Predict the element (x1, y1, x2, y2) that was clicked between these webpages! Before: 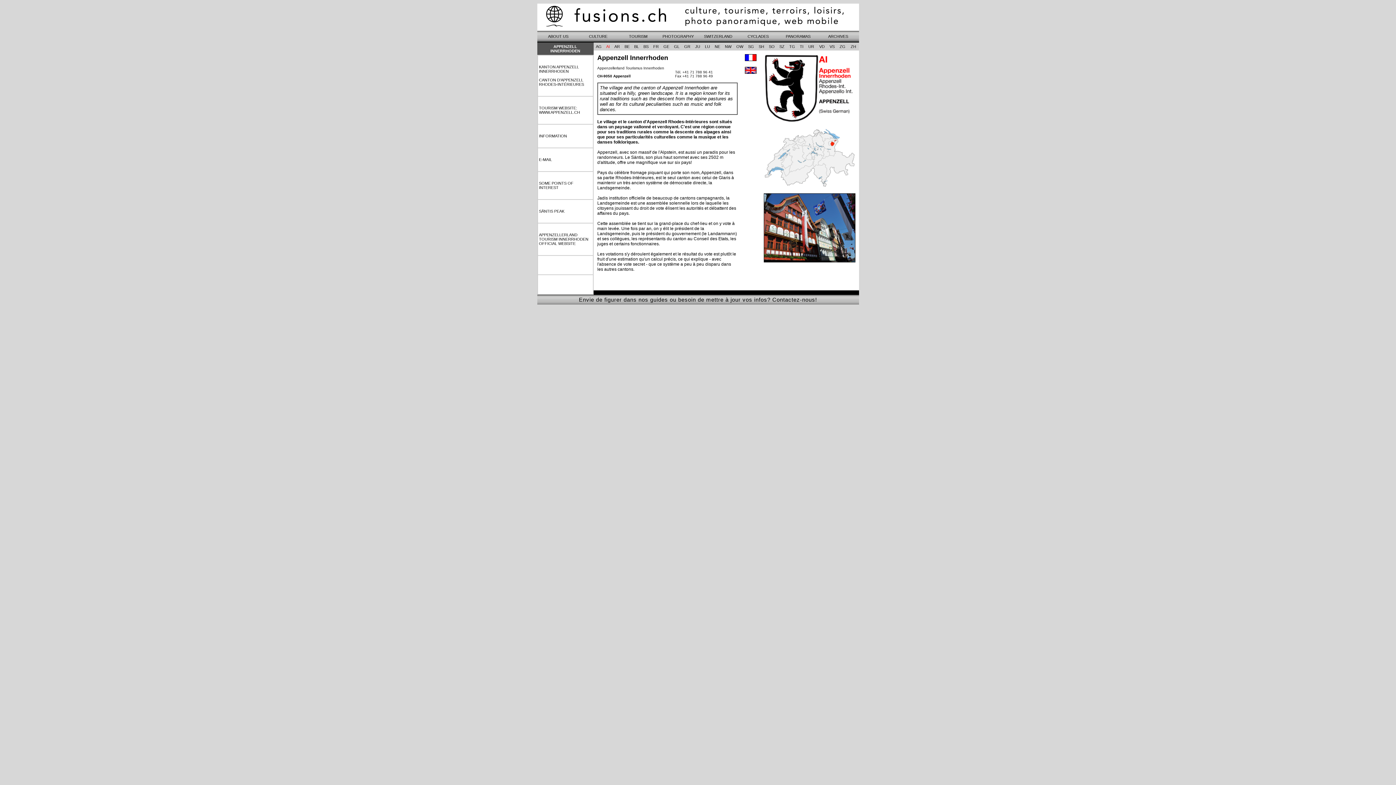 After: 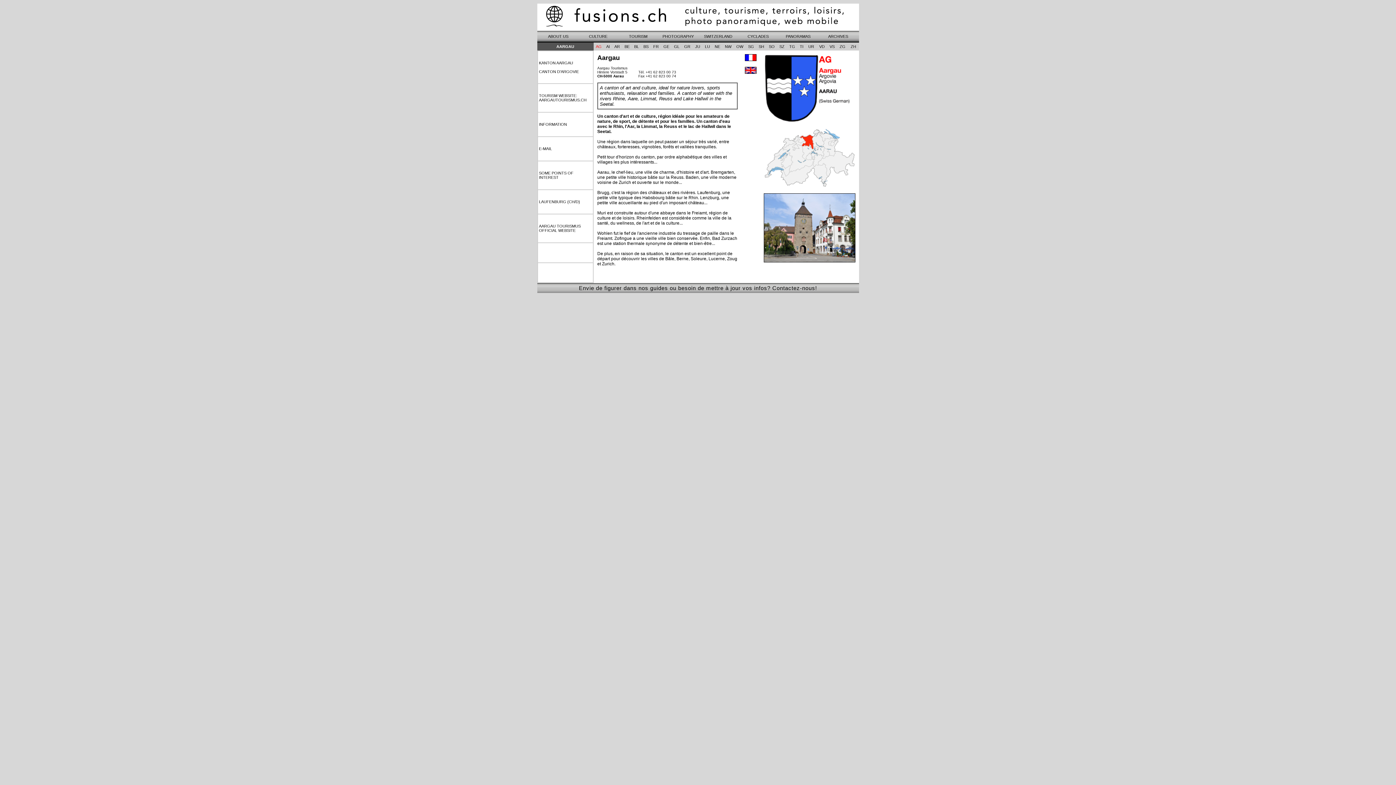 Action: label: AG bbox: (596, 44, 601, 48)